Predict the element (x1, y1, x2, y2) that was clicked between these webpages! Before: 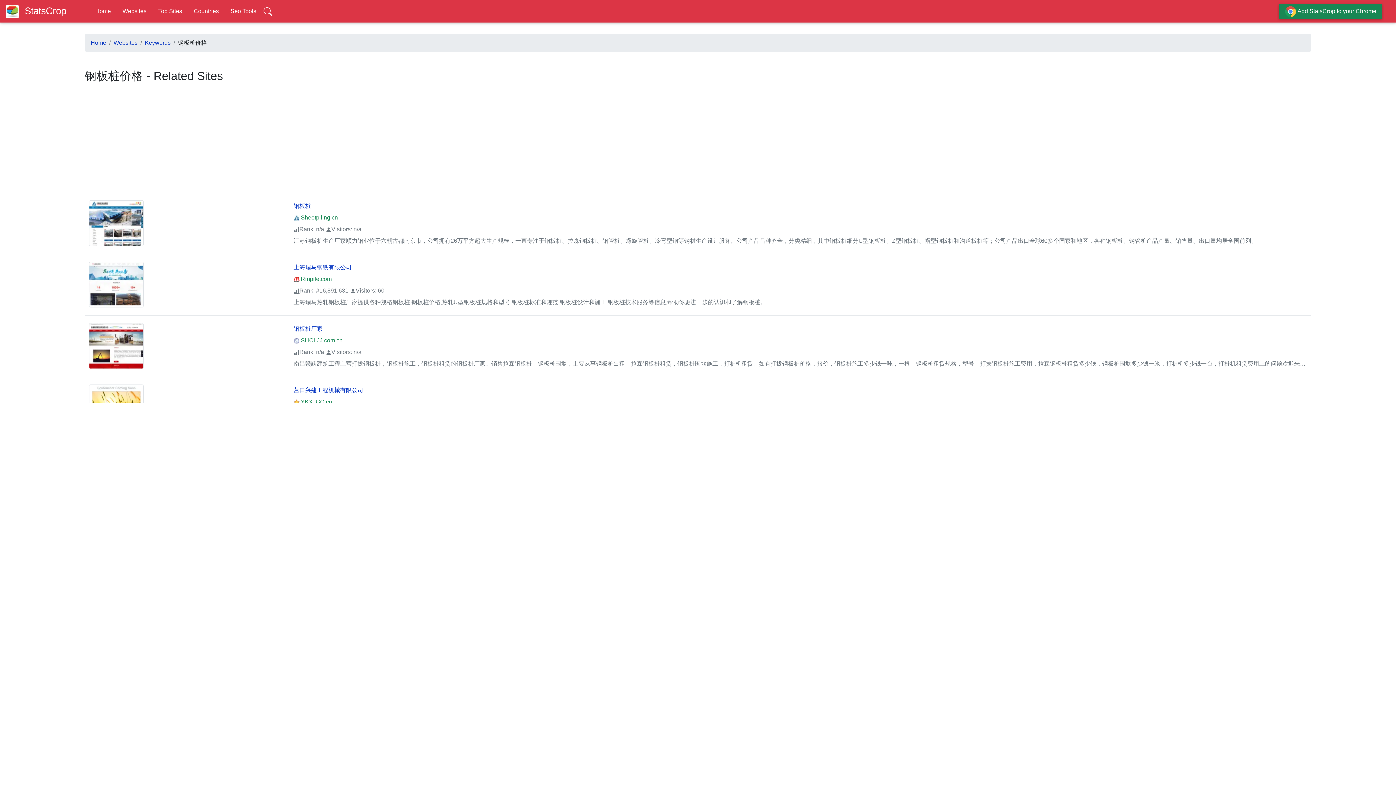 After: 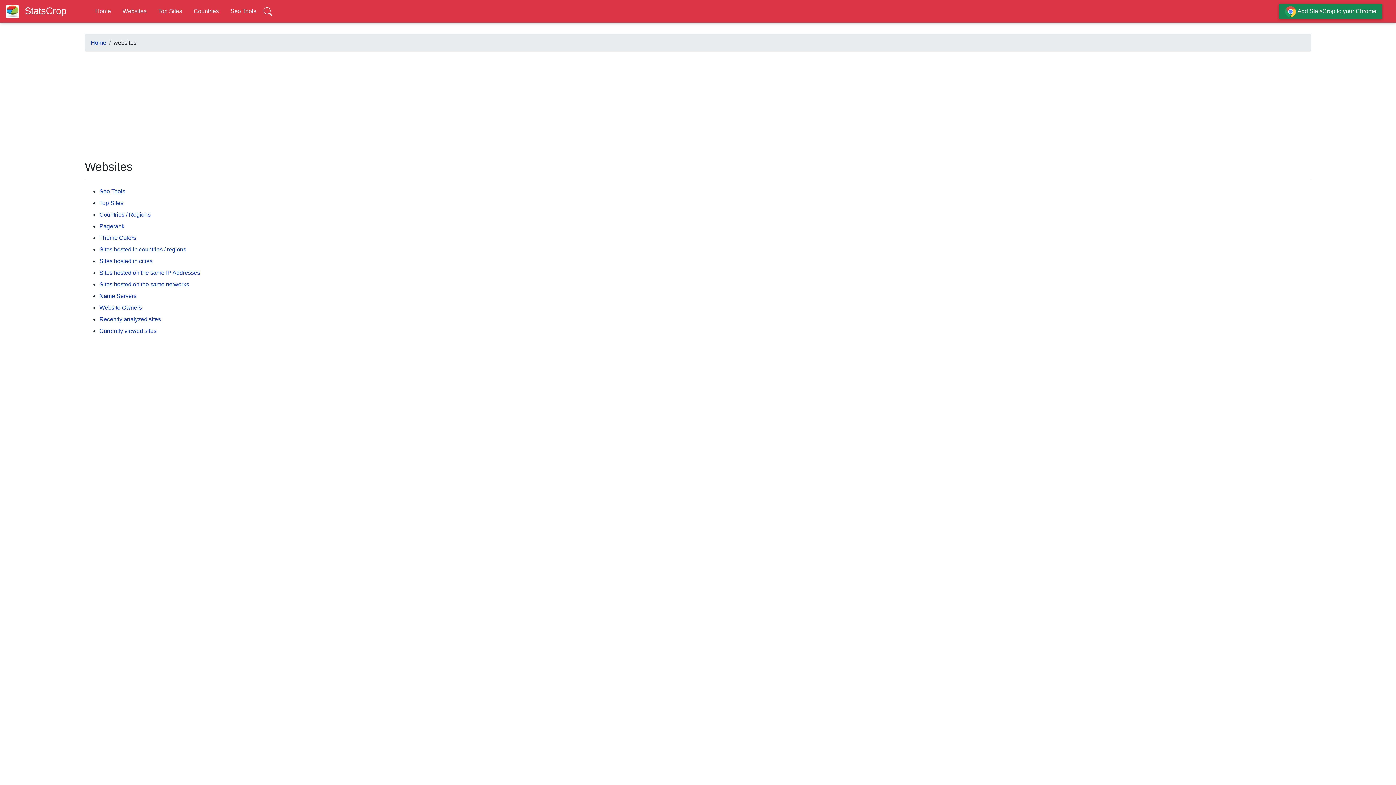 Action: bbox: (122, 7, 146, 14) label: Websites